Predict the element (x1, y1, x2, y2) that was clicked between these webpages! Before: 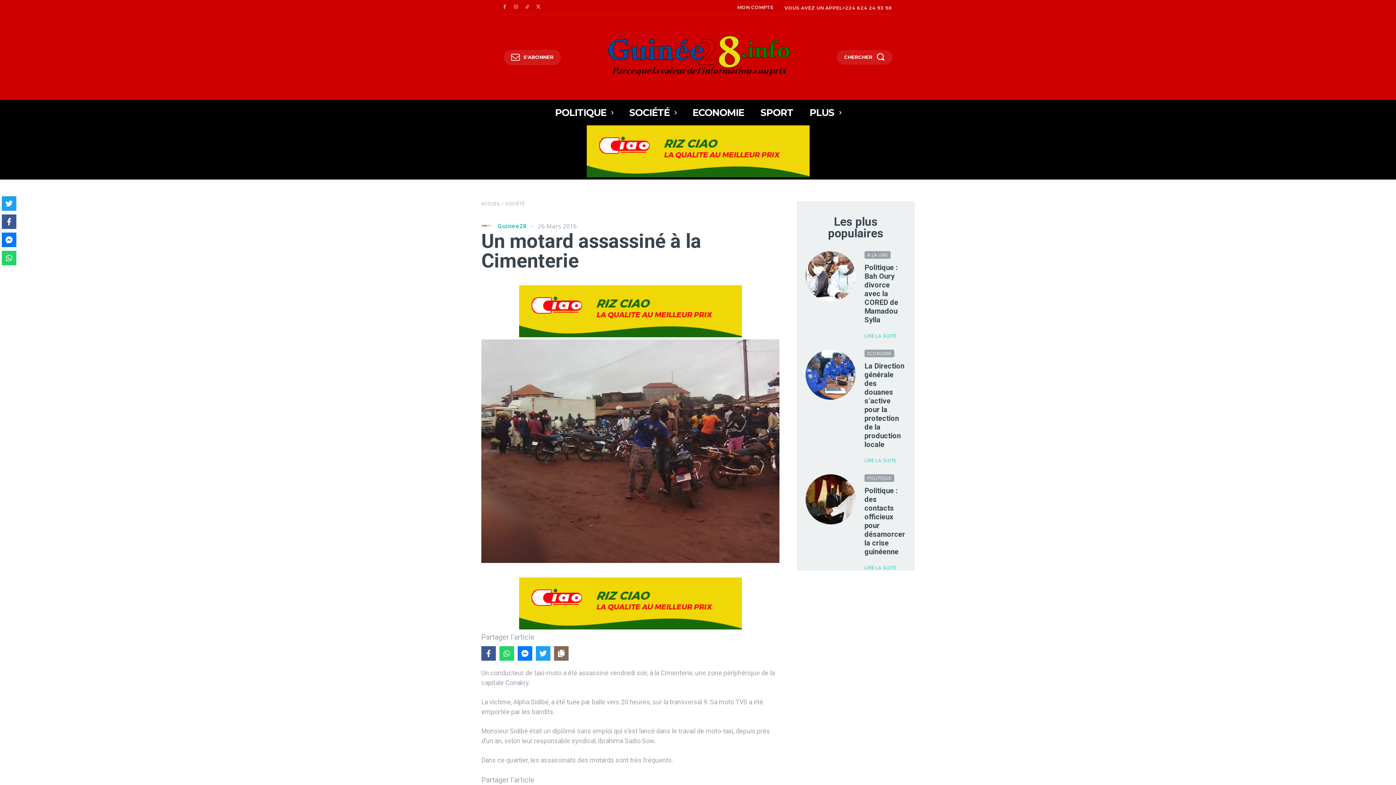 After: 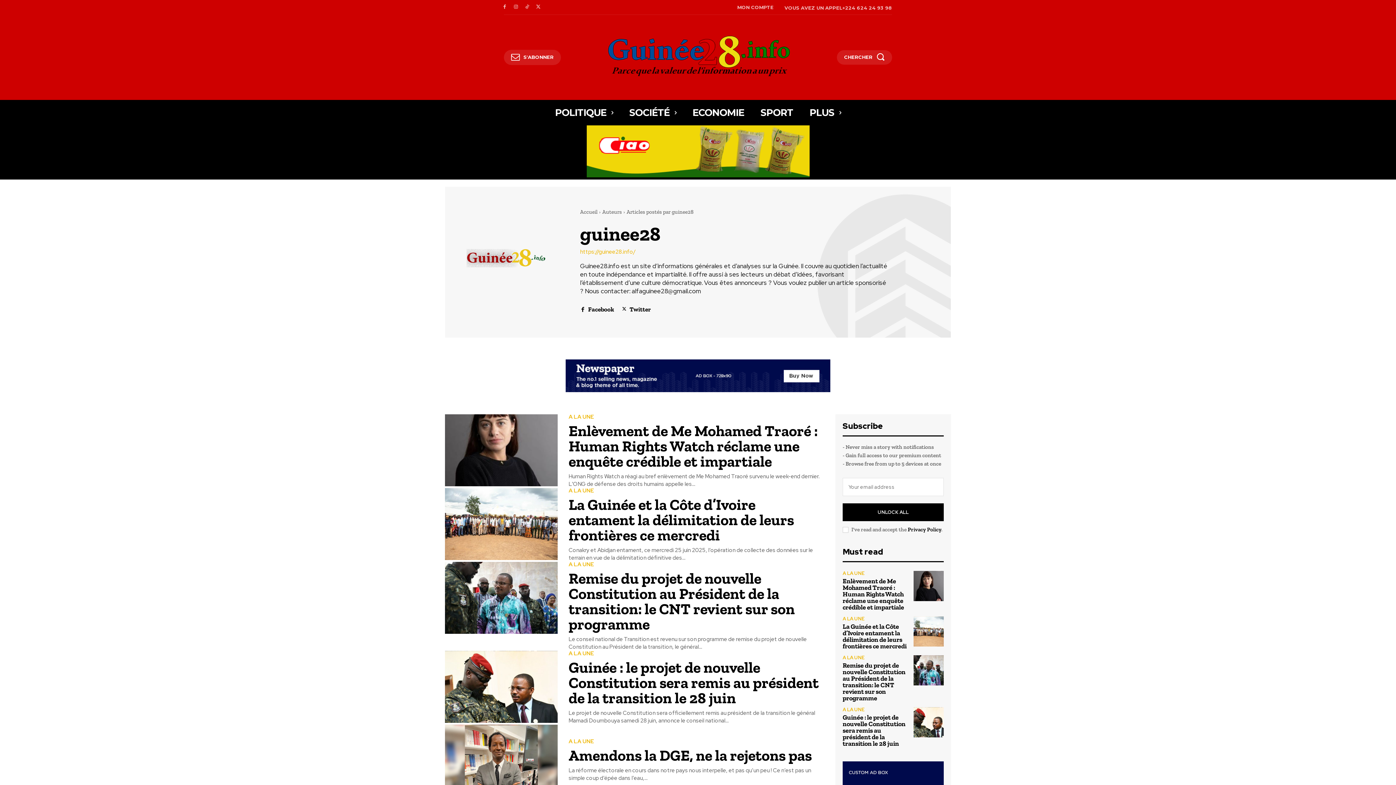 Action: bbox: (497, 223, 526, 229) label: Guinee28